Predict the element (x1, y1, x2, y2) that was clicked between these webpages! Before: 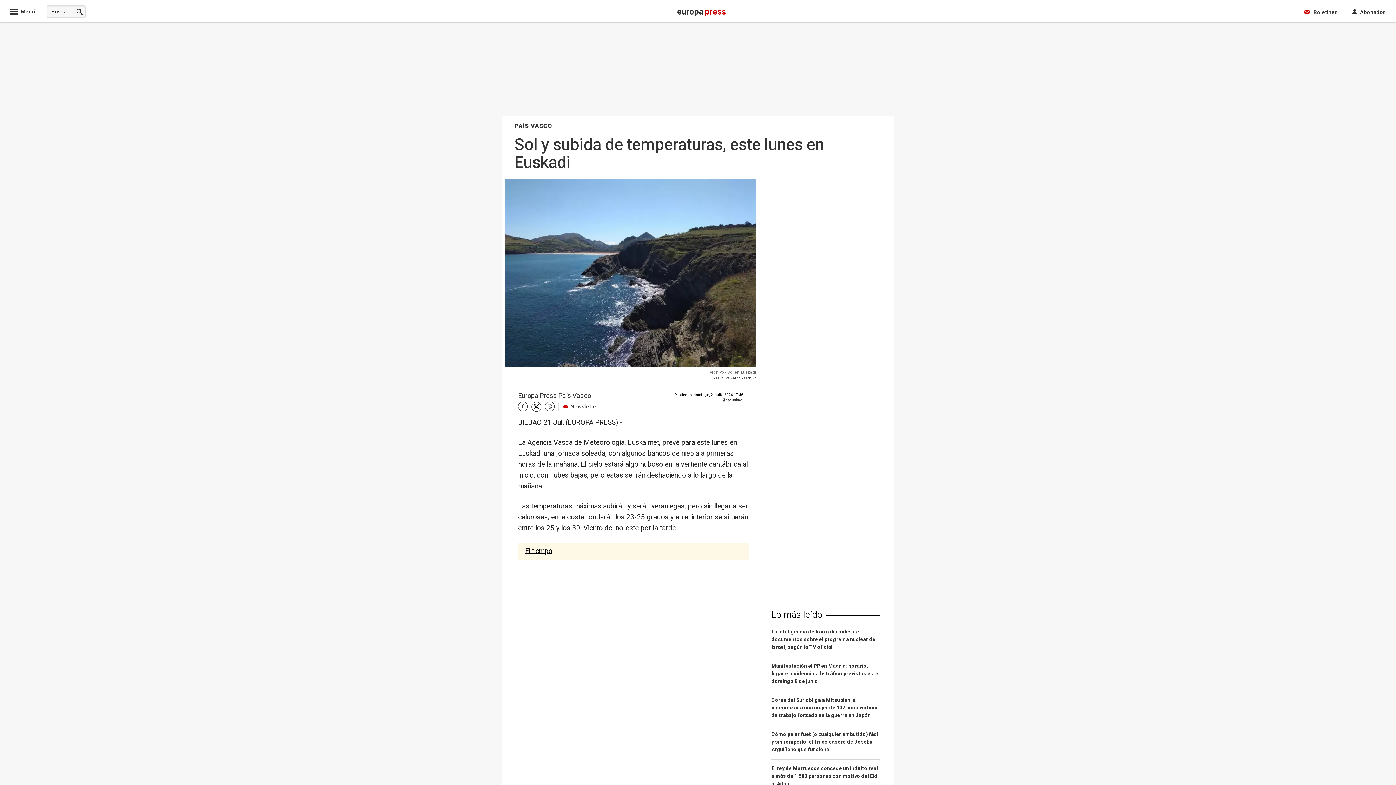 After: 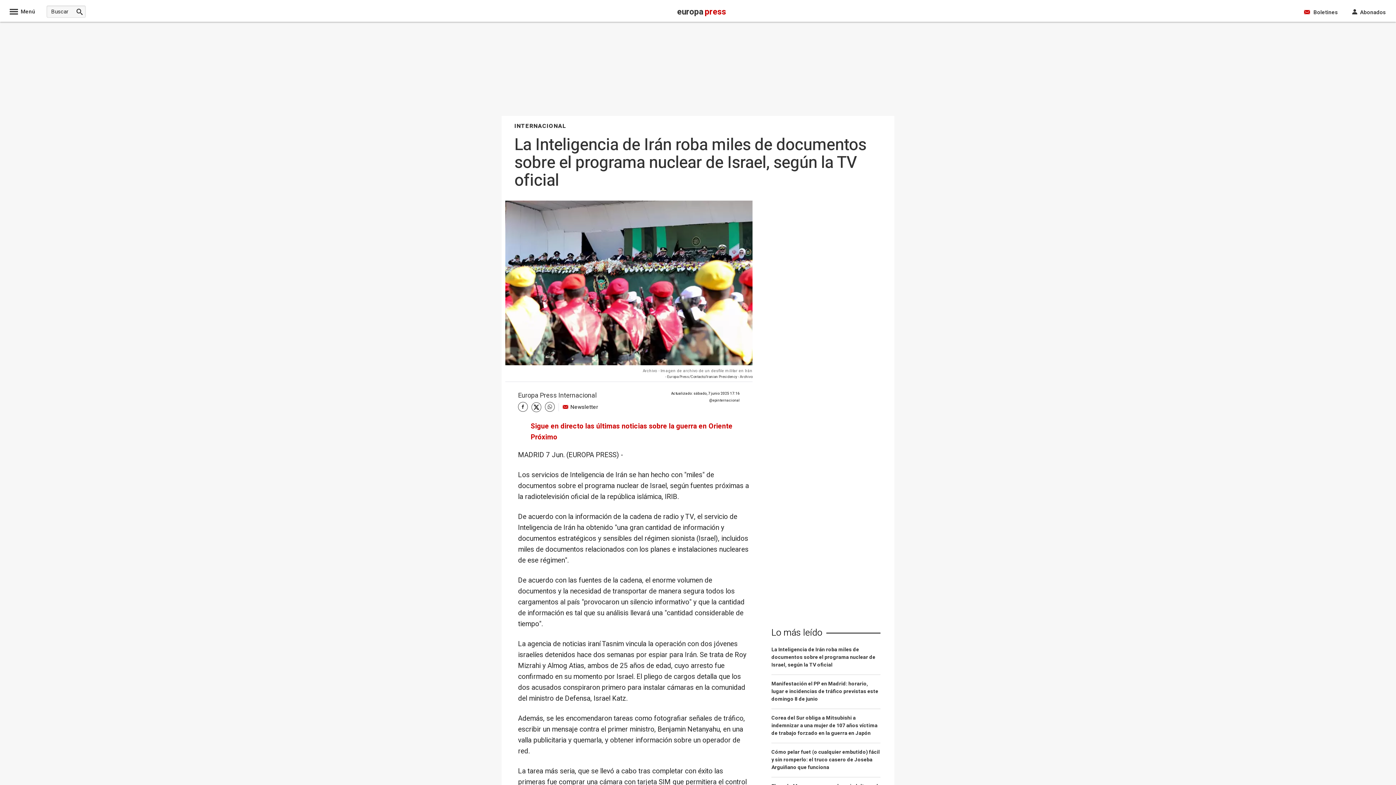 Action: label: La Inteligencia de Irán roba miles de documentos sobre el programa nuclear de Israel, según la TV oficial bbox: (771, 628, 880, 657)